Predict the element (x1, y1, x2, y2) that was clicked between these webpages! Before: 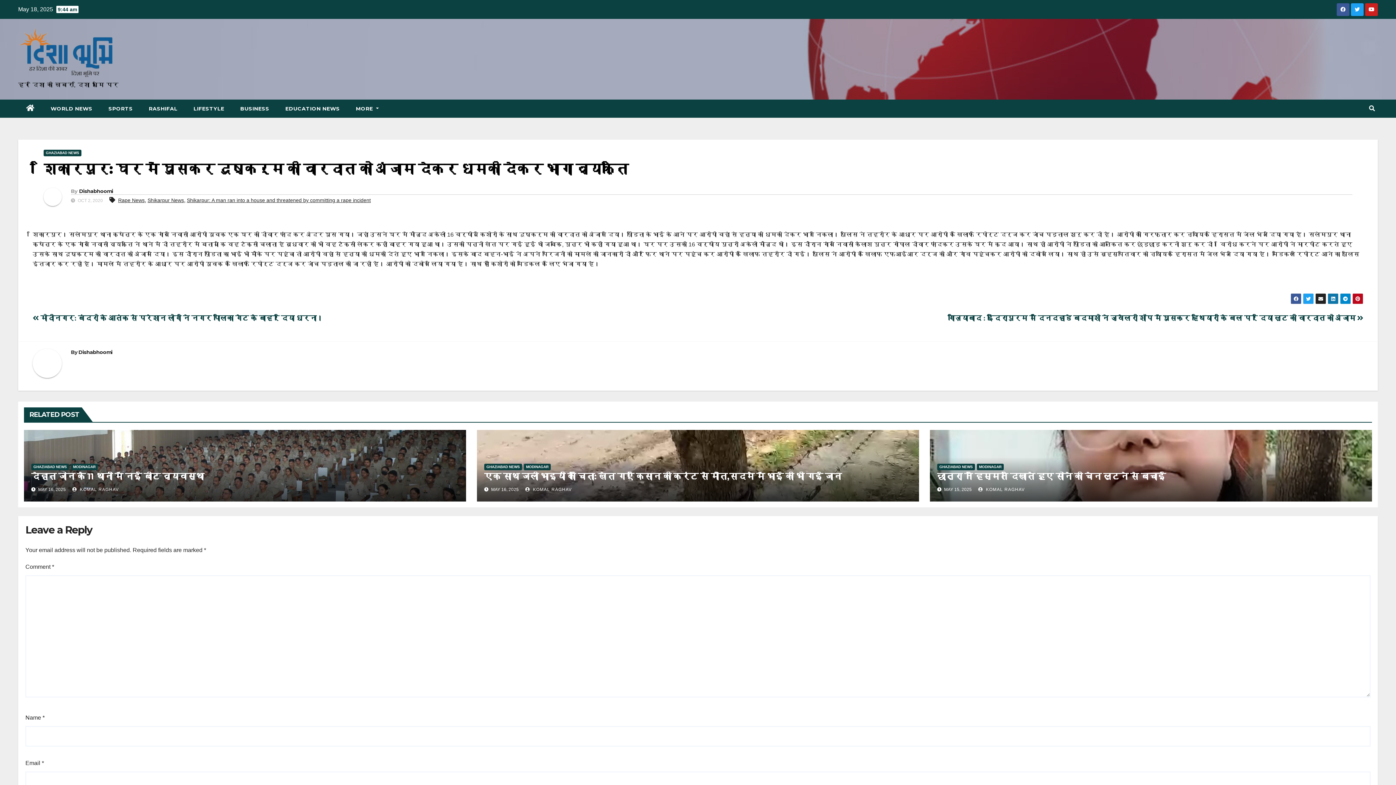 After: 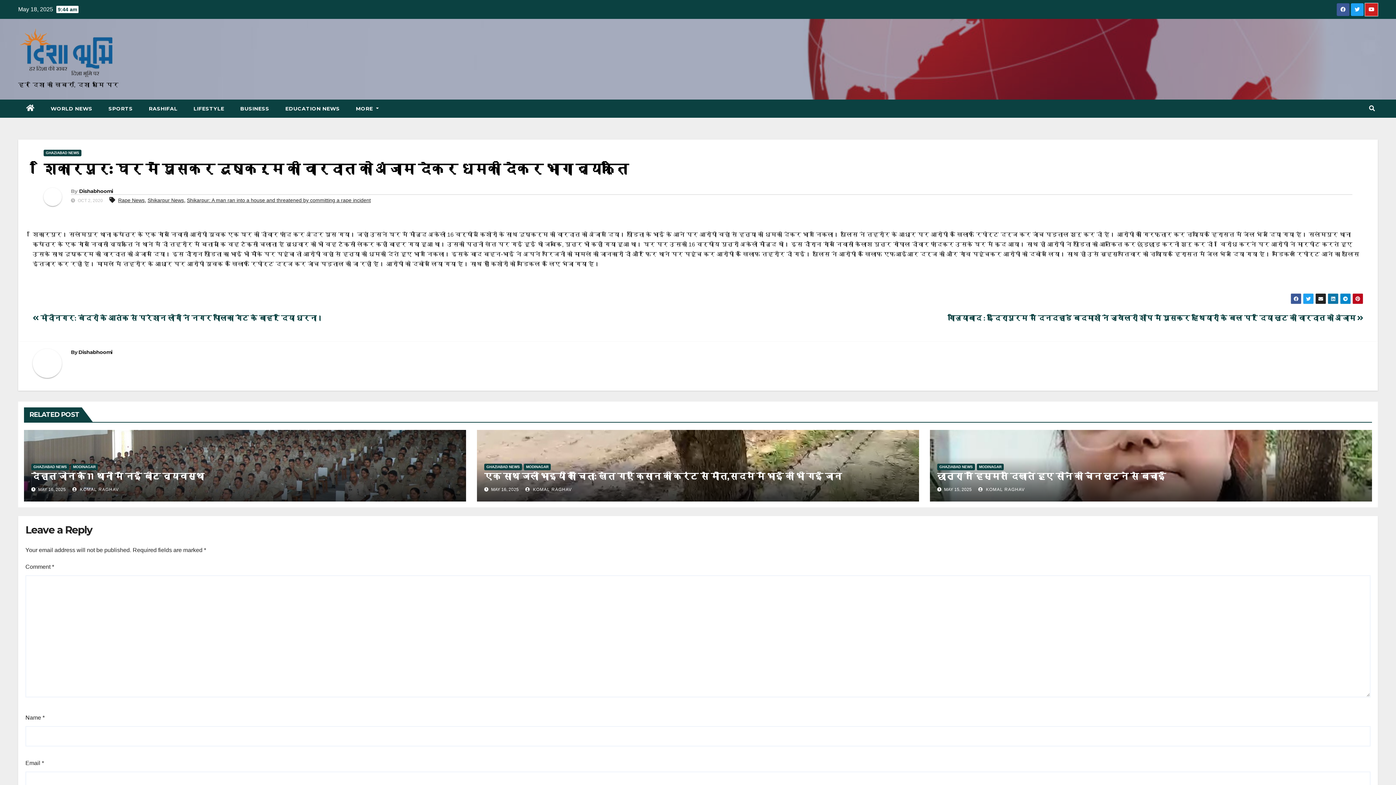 Action: bbox: (1365, 6, 1378, 12)